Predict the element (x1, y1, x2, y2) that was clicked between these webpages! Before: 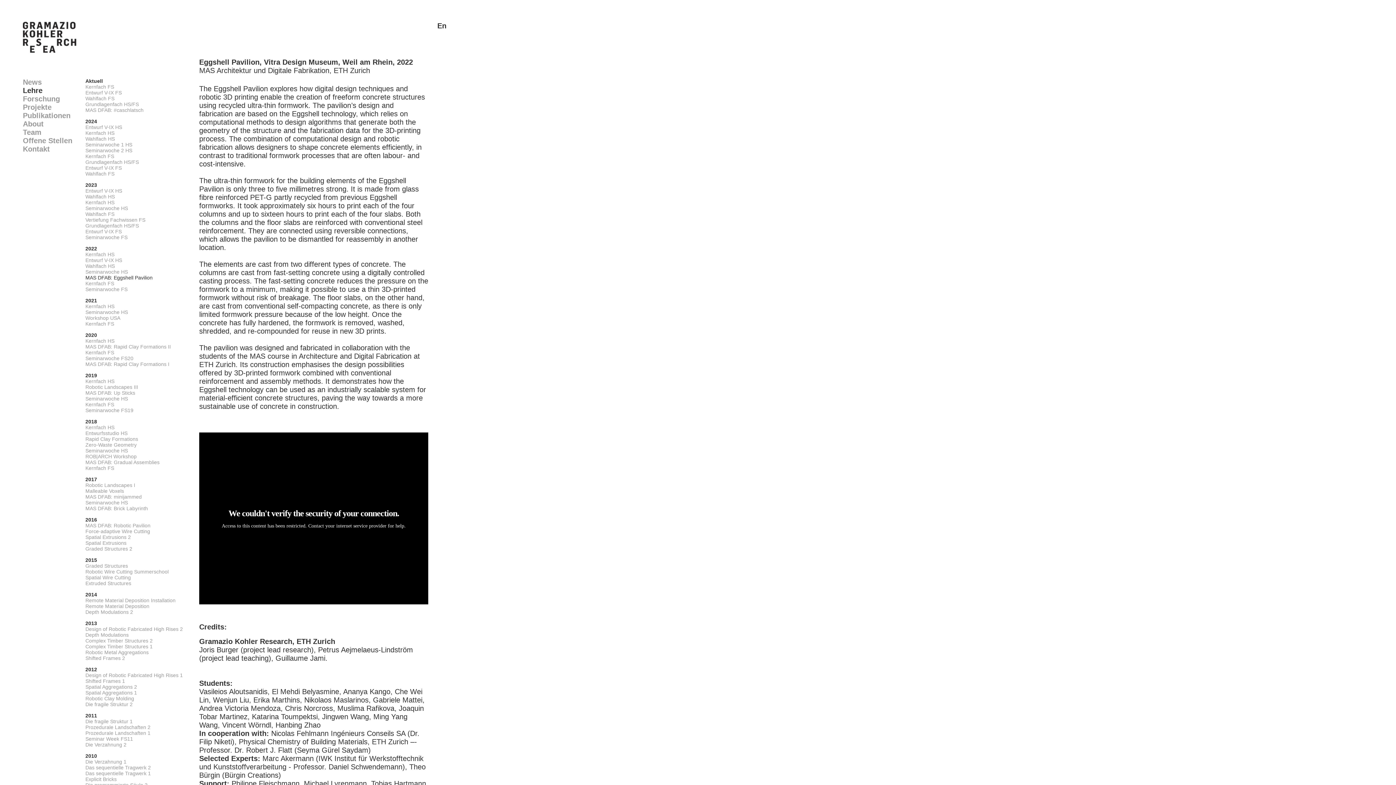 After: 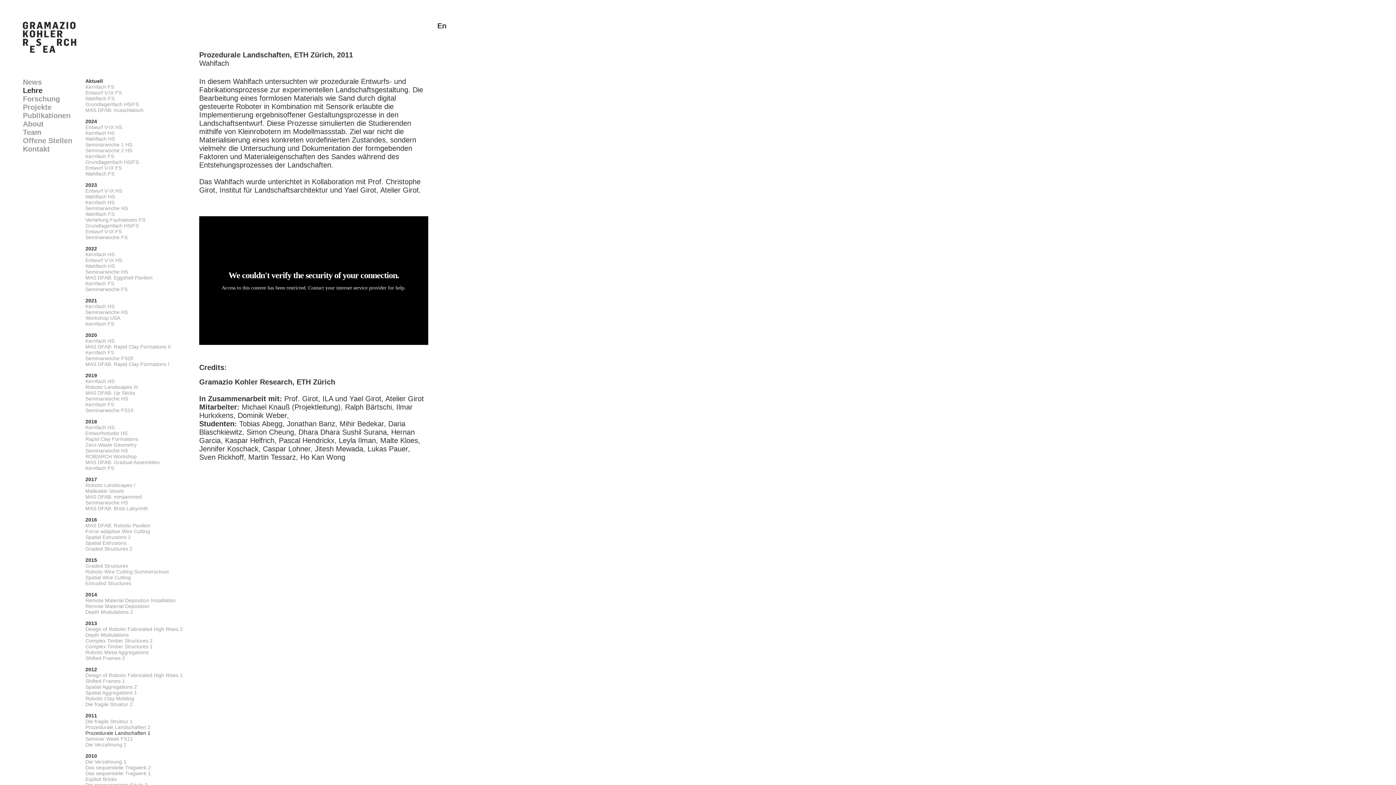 Action: label: Prozedurale Landschaften 1 bbox: (85, 730, 150, 736)